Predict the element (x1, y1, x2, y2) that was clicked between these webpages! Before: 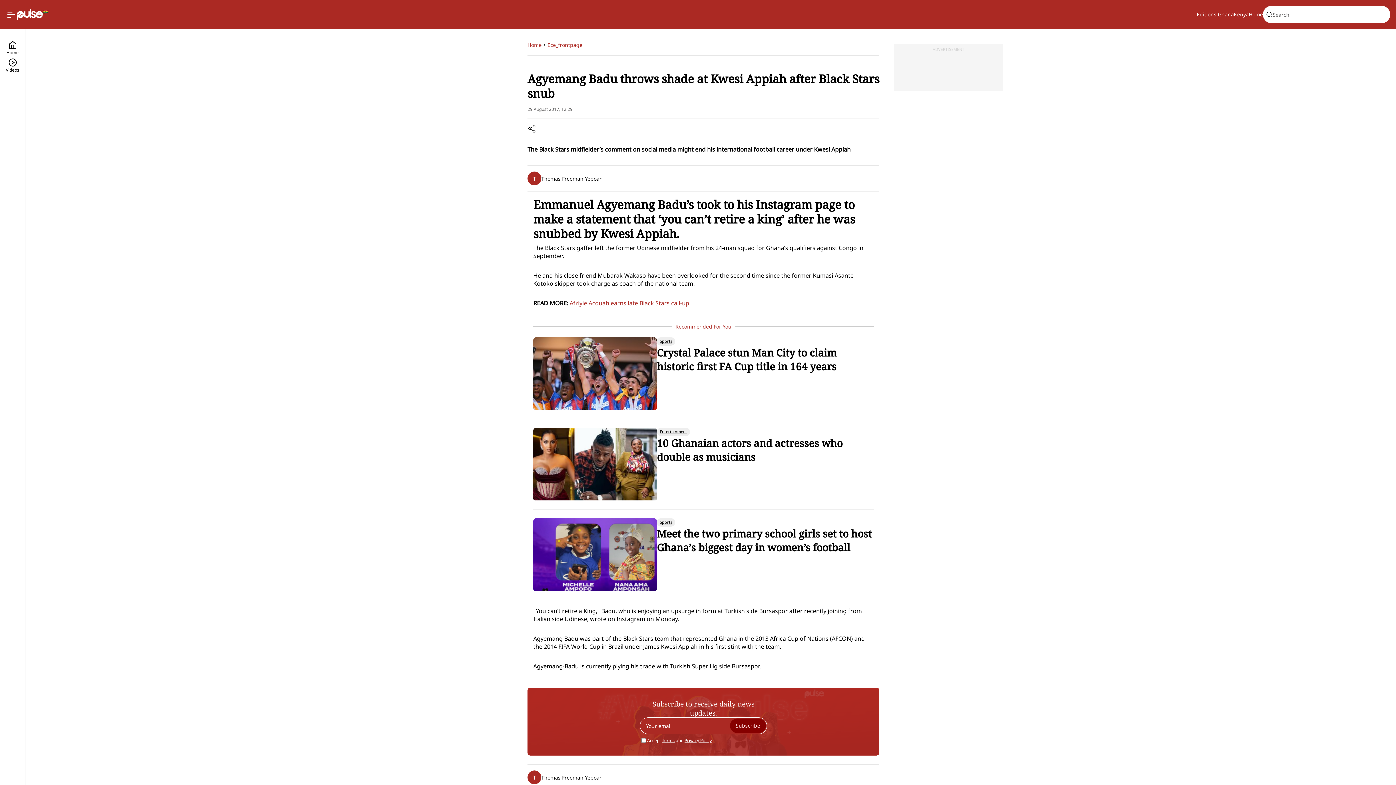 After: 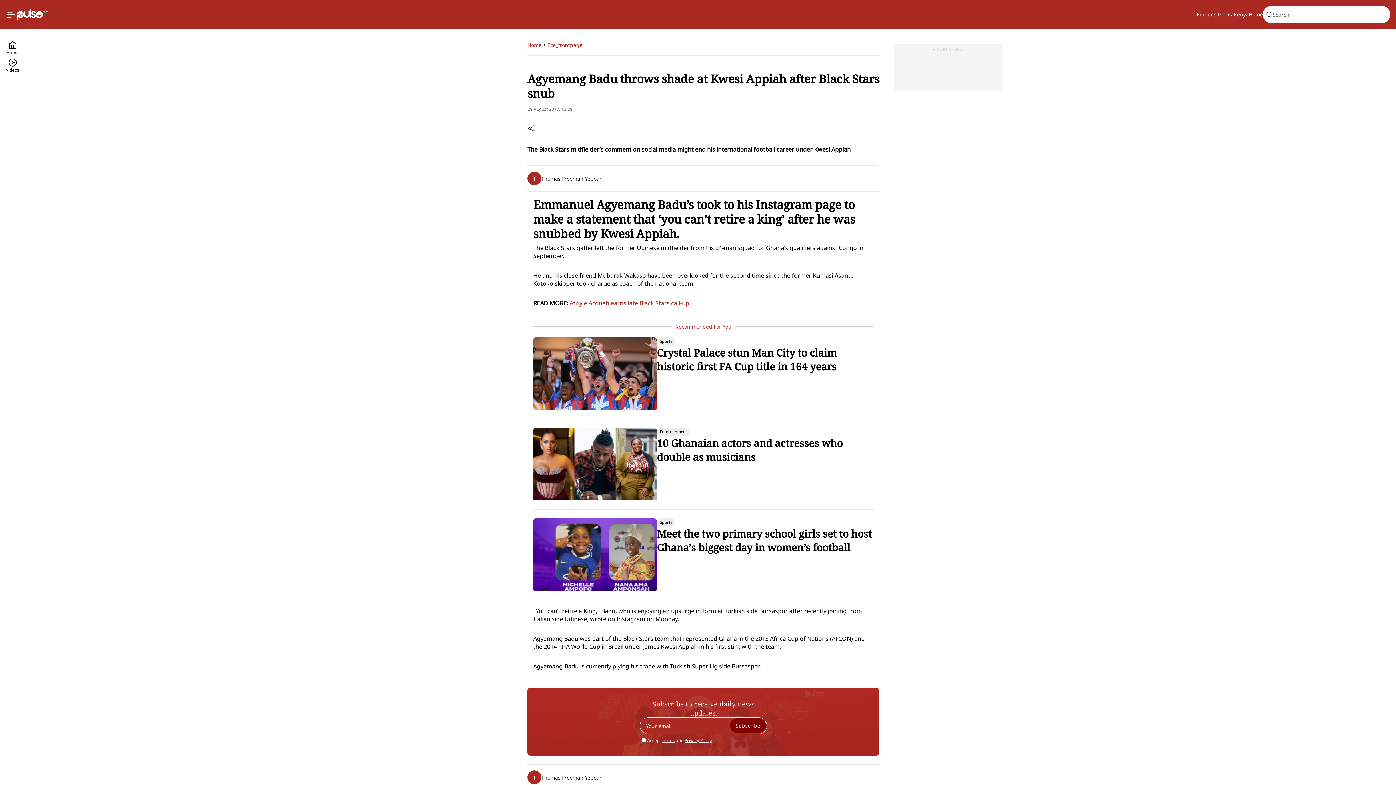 Action: label: Terms bbox: (662, 737, 674, 744)